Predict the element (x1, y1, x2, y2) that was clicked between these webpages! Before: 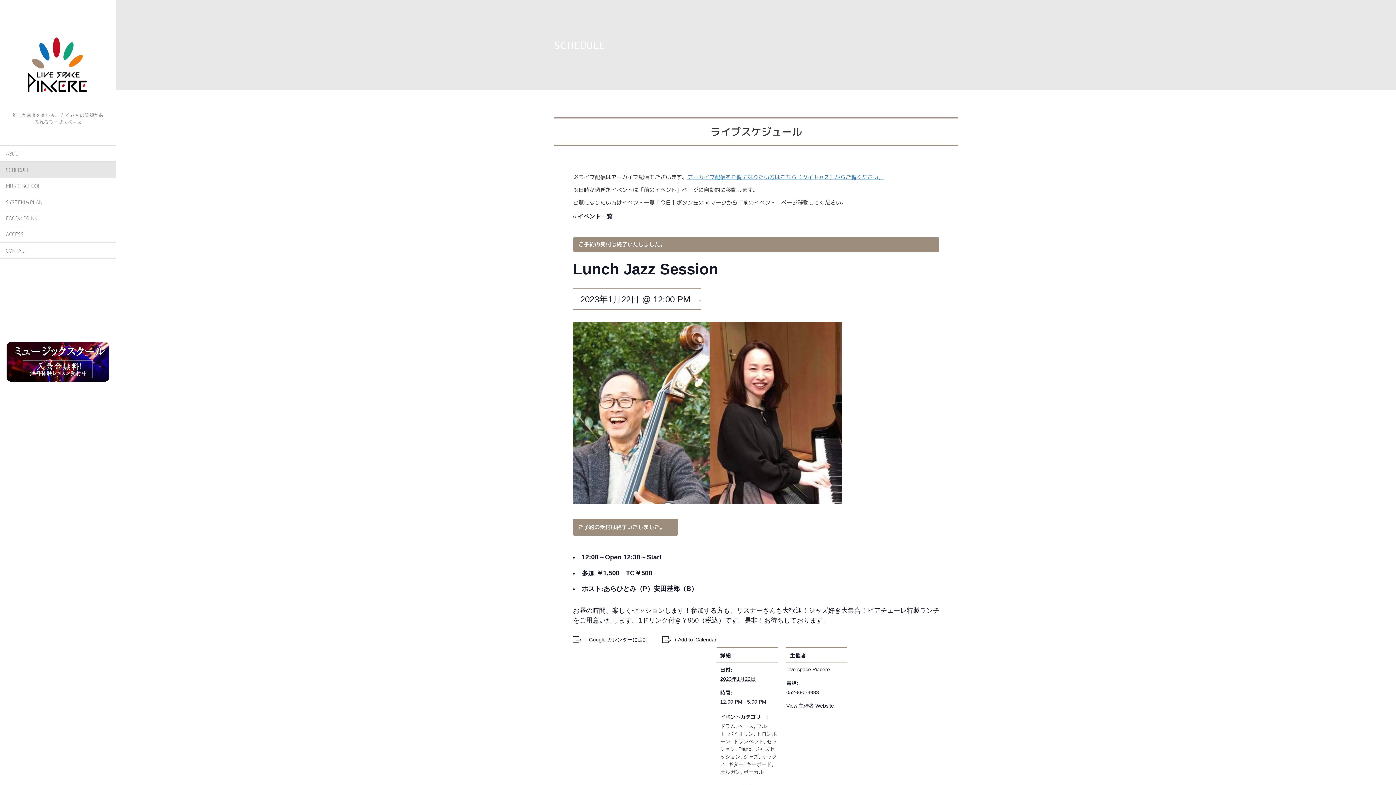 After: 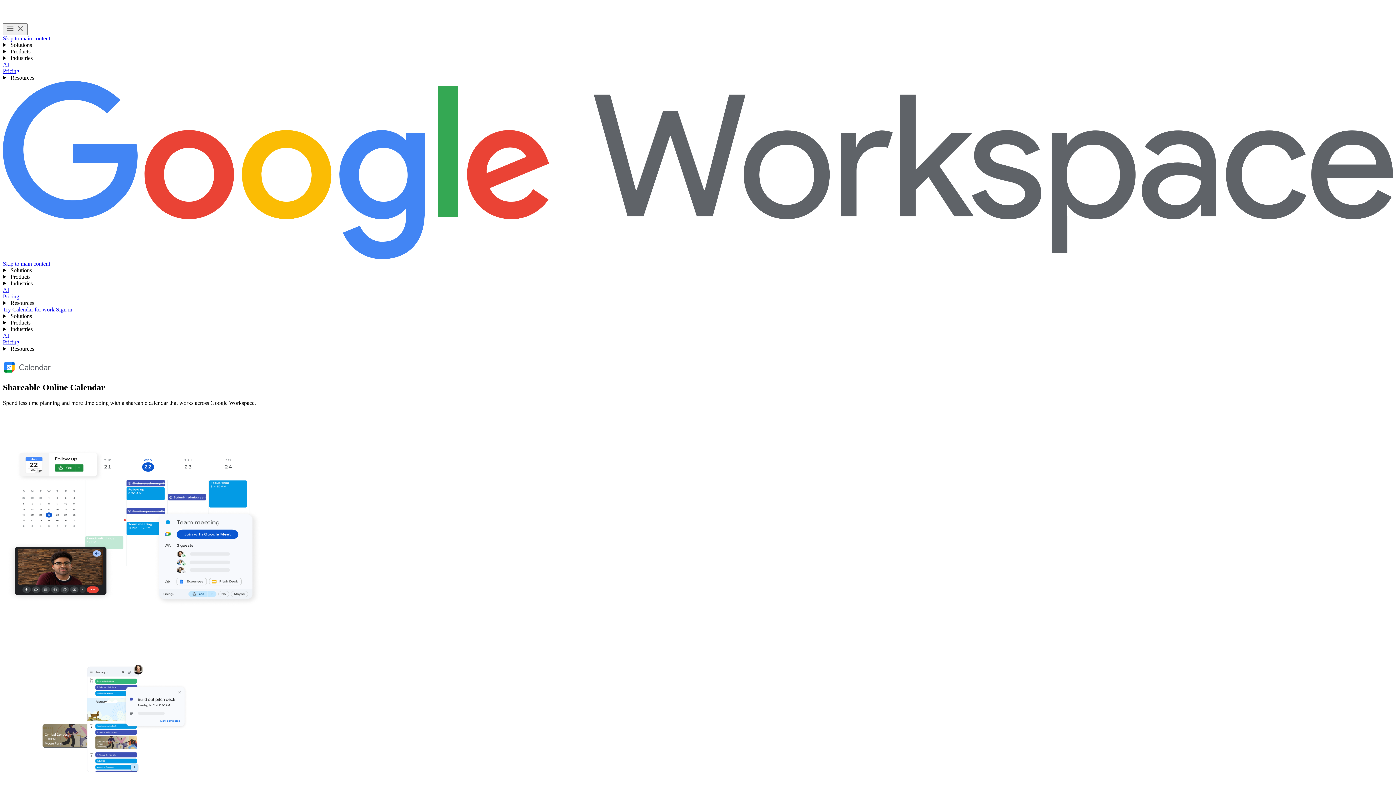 Action: label: + Google カレンダーに追加 bbox: (573, 636, 648, 644)